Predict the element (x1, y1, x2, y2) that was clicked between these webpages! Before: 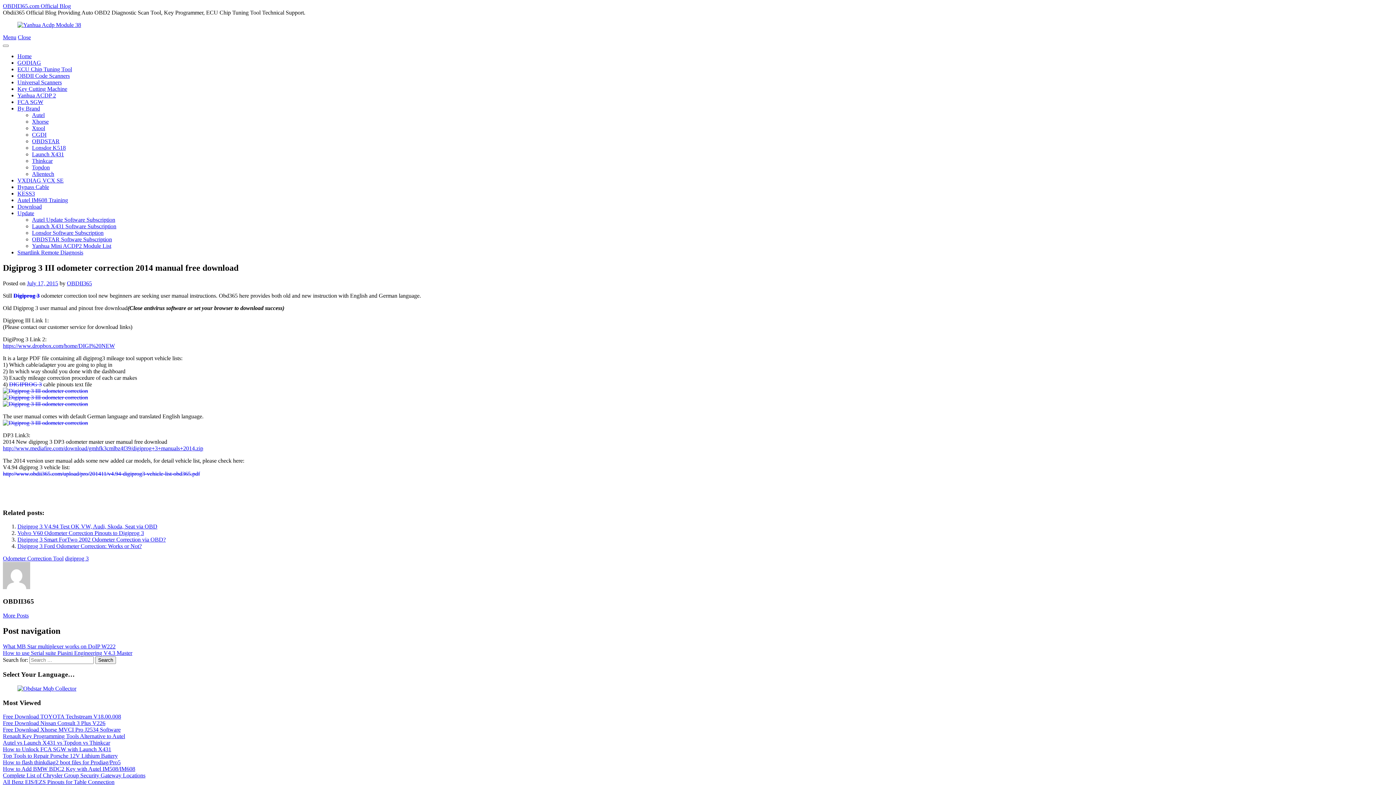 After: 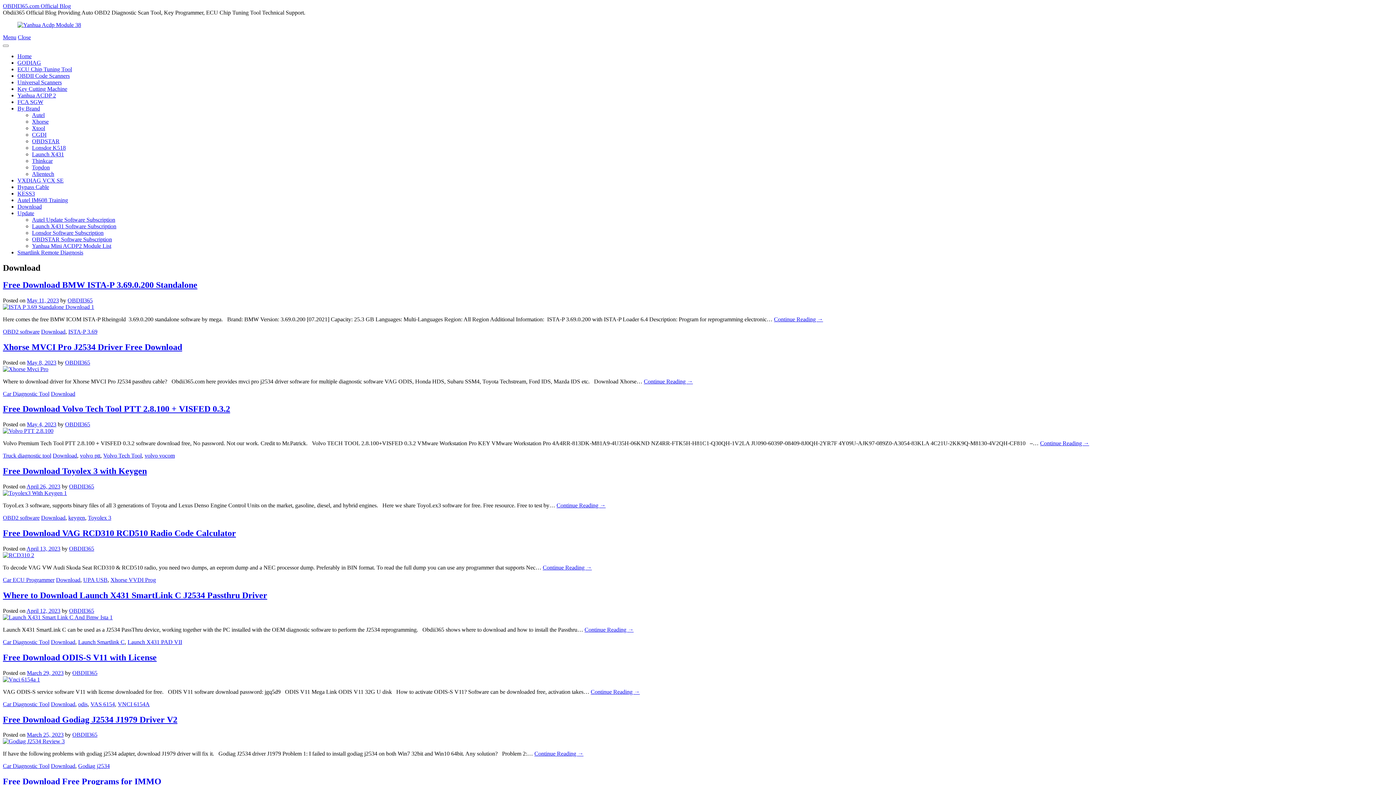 Action: label: Download bbox: (17, 203, 41, 209)